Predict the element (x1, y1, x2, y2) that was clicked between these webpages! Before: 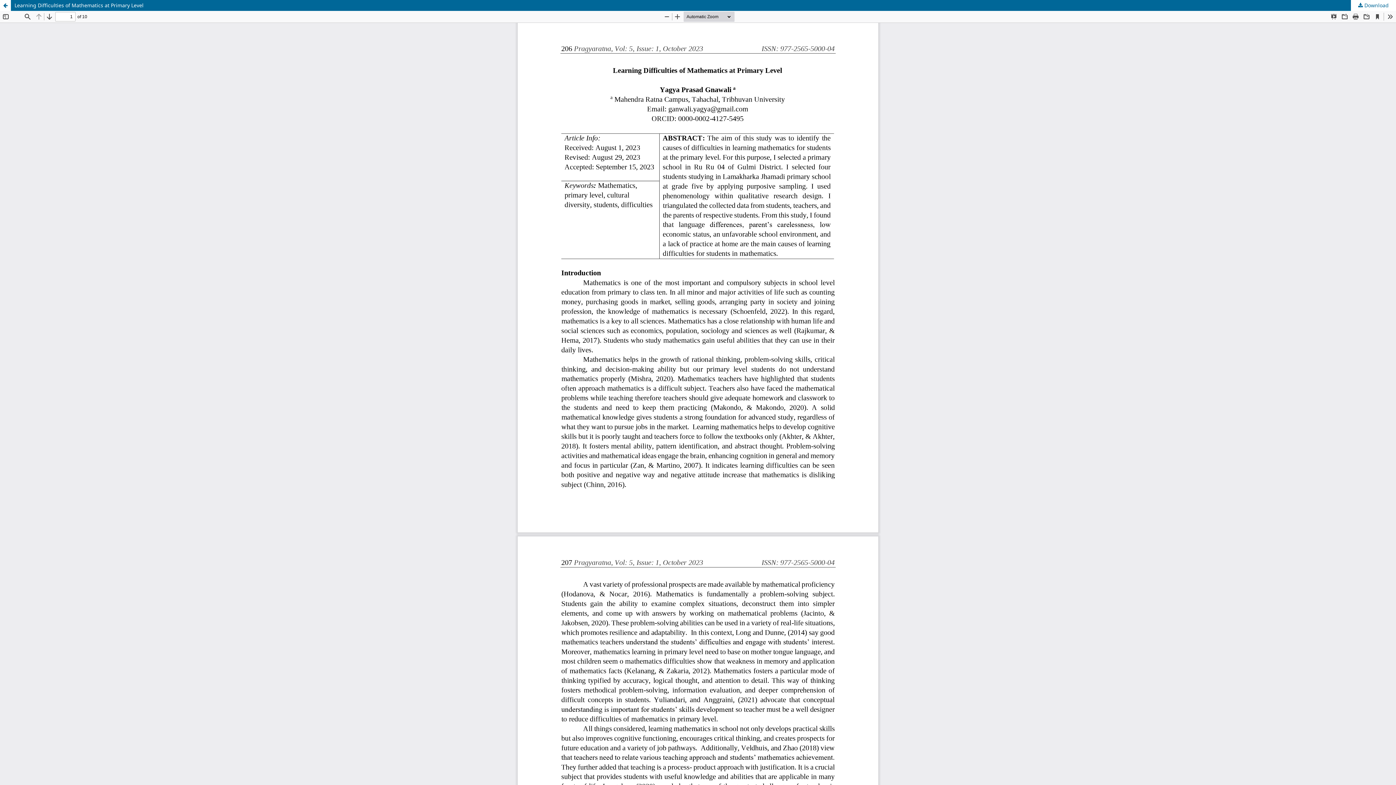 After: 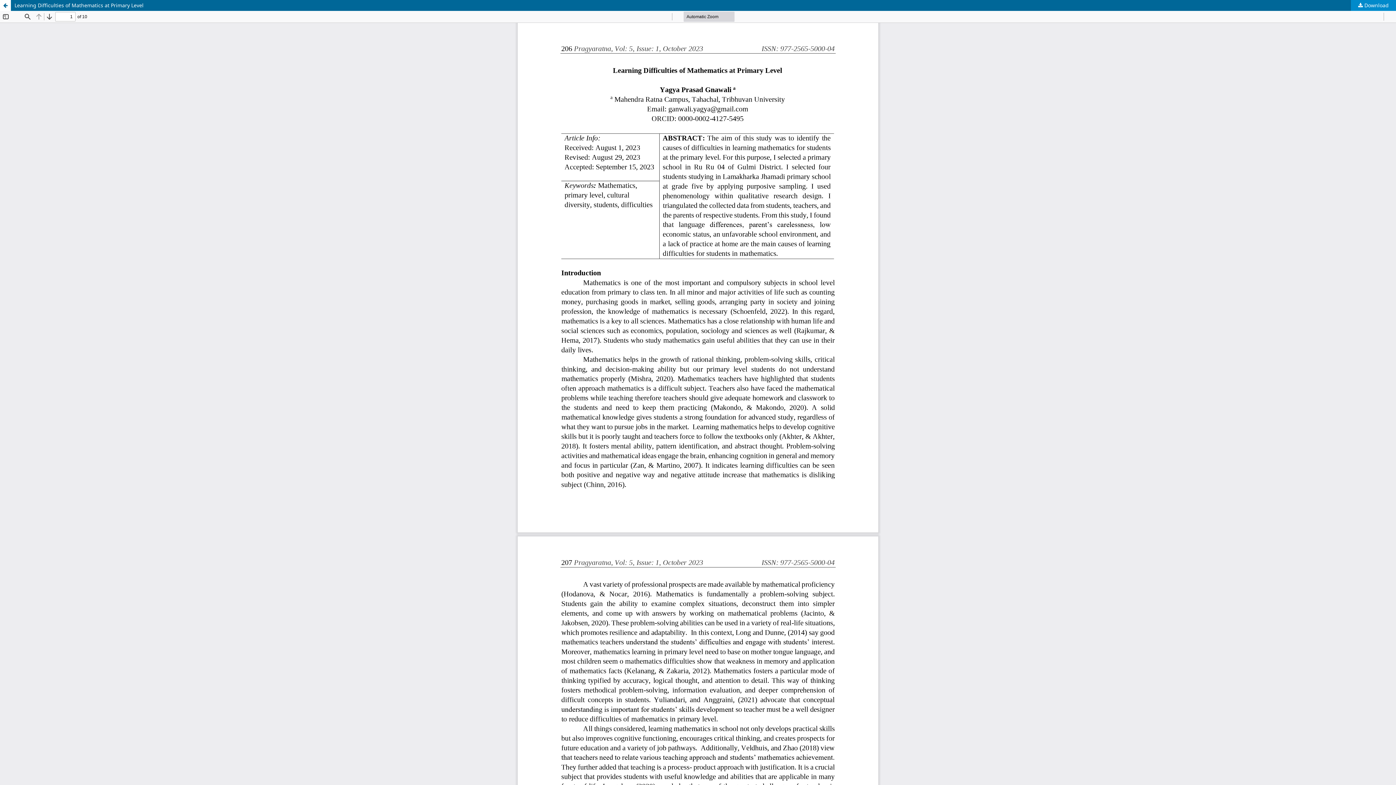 Action: bbox: (1351, 0, 1396, 10) label:  Download